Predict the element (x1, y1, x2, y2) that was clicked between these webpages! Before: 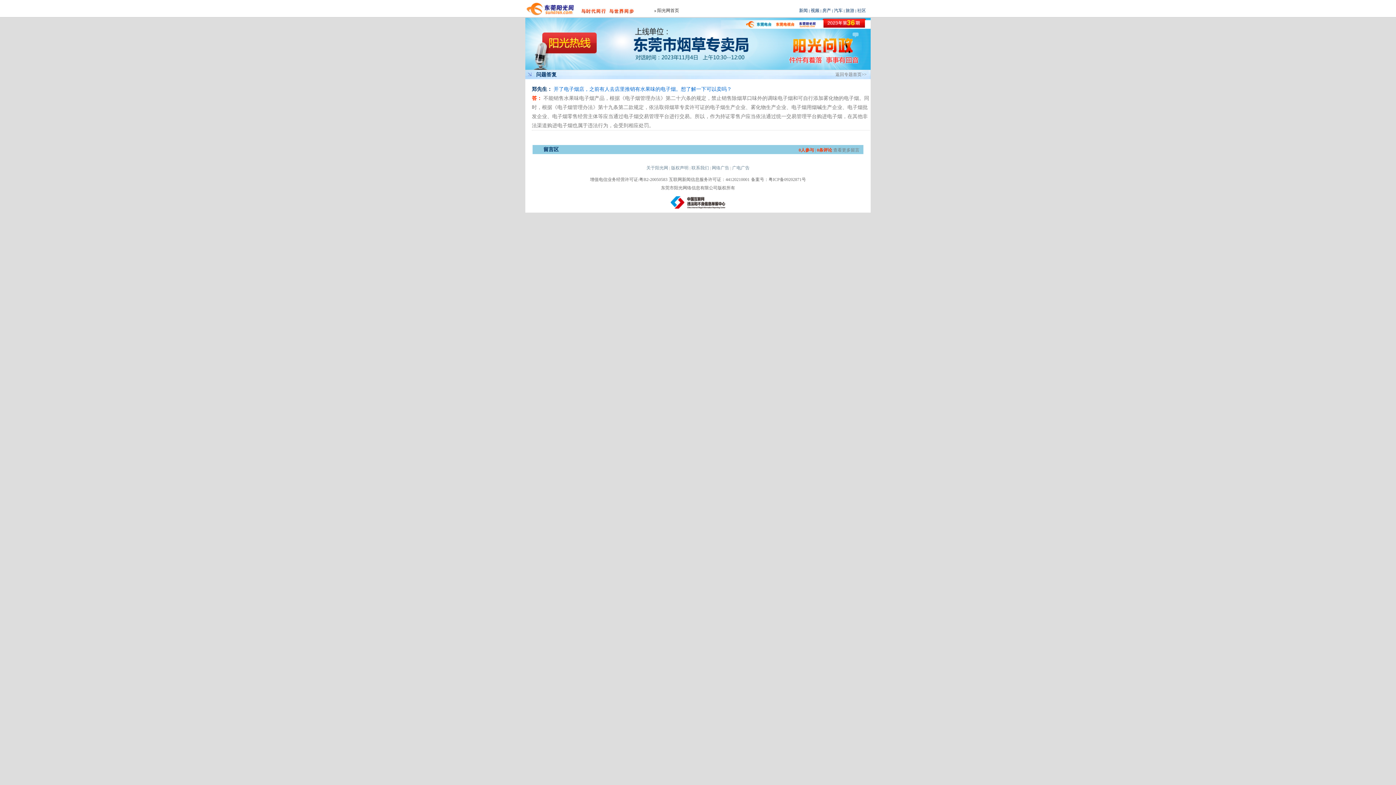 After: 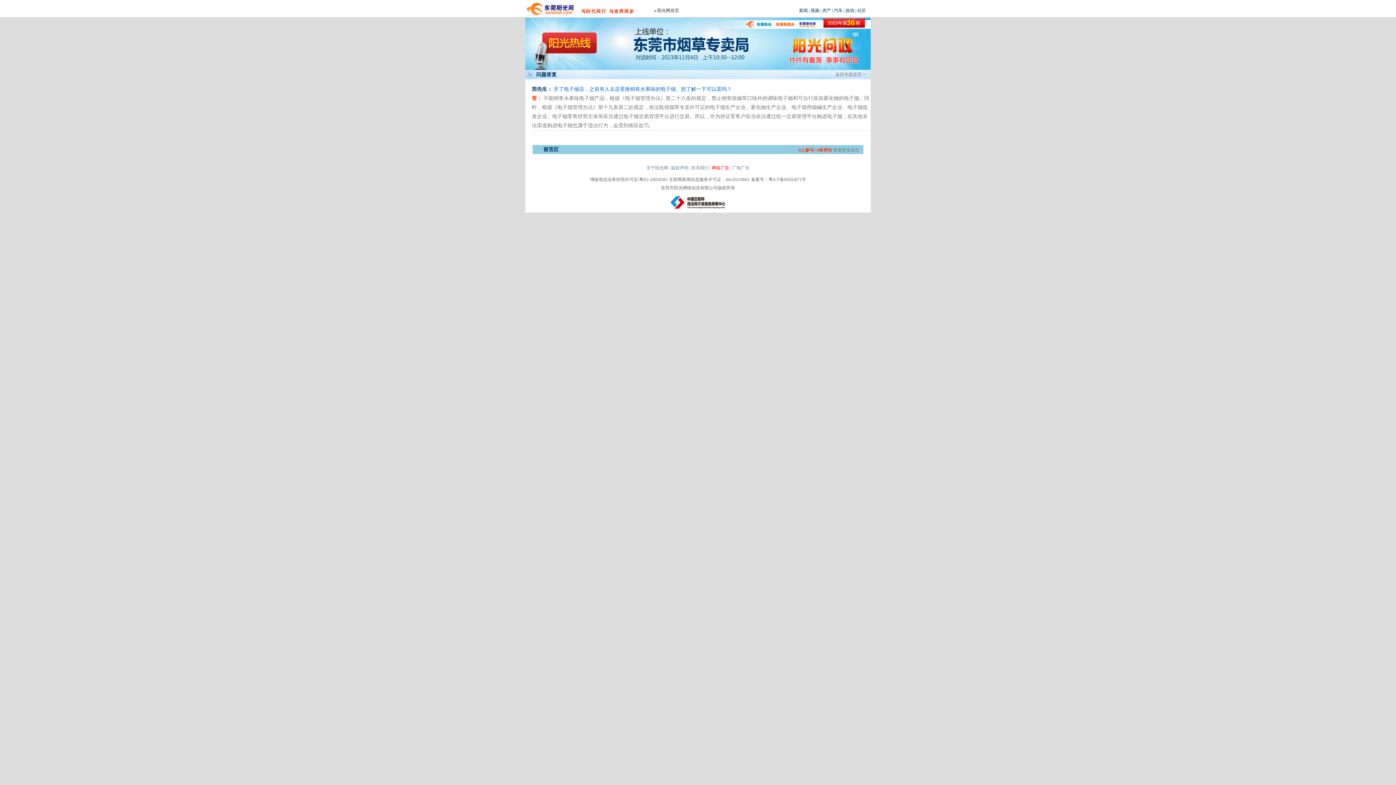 Action: label: 网络广告 bbox: (712, 165, 729, 170)